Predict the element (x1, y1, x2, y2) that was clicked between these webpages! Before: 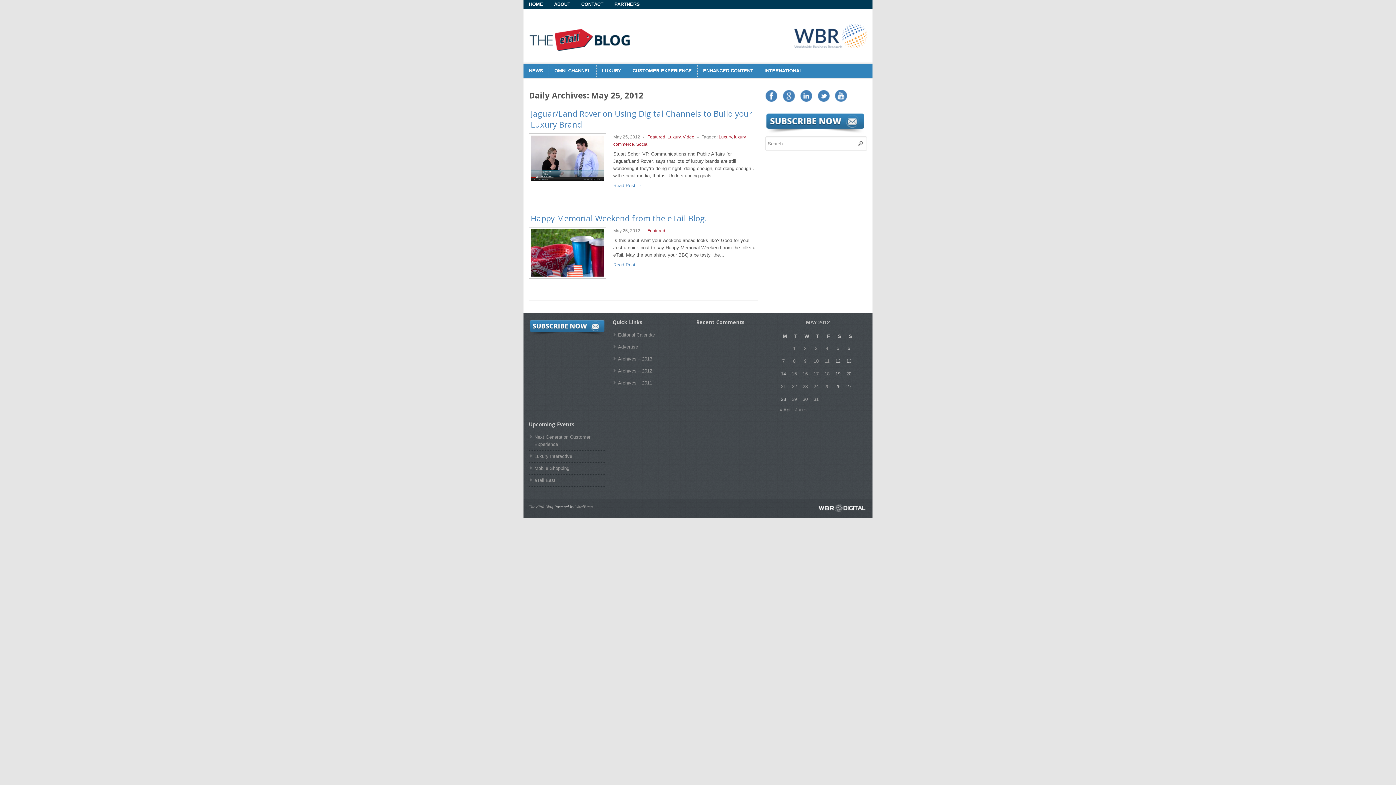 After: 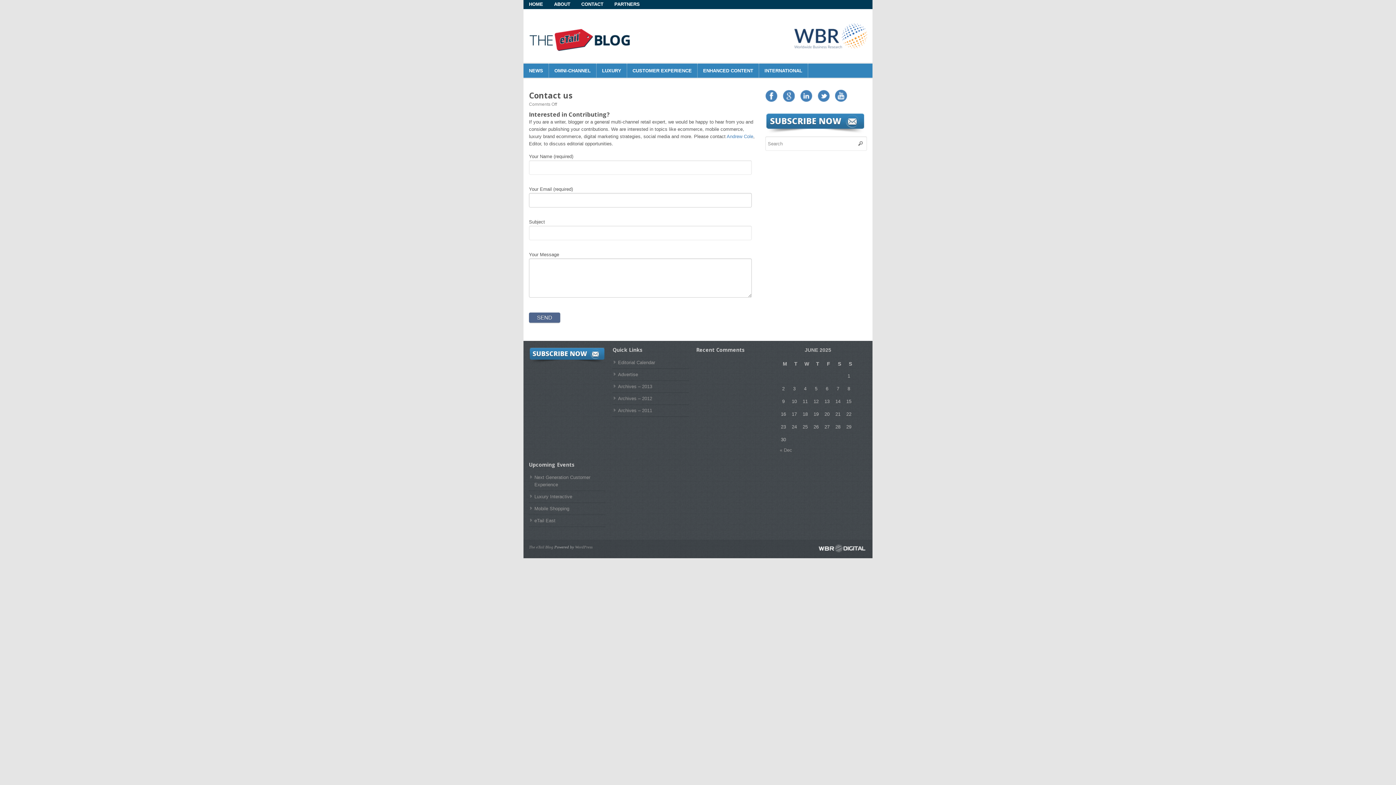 Action: label: CONTACT bbox: (576, -2, 609, 11)